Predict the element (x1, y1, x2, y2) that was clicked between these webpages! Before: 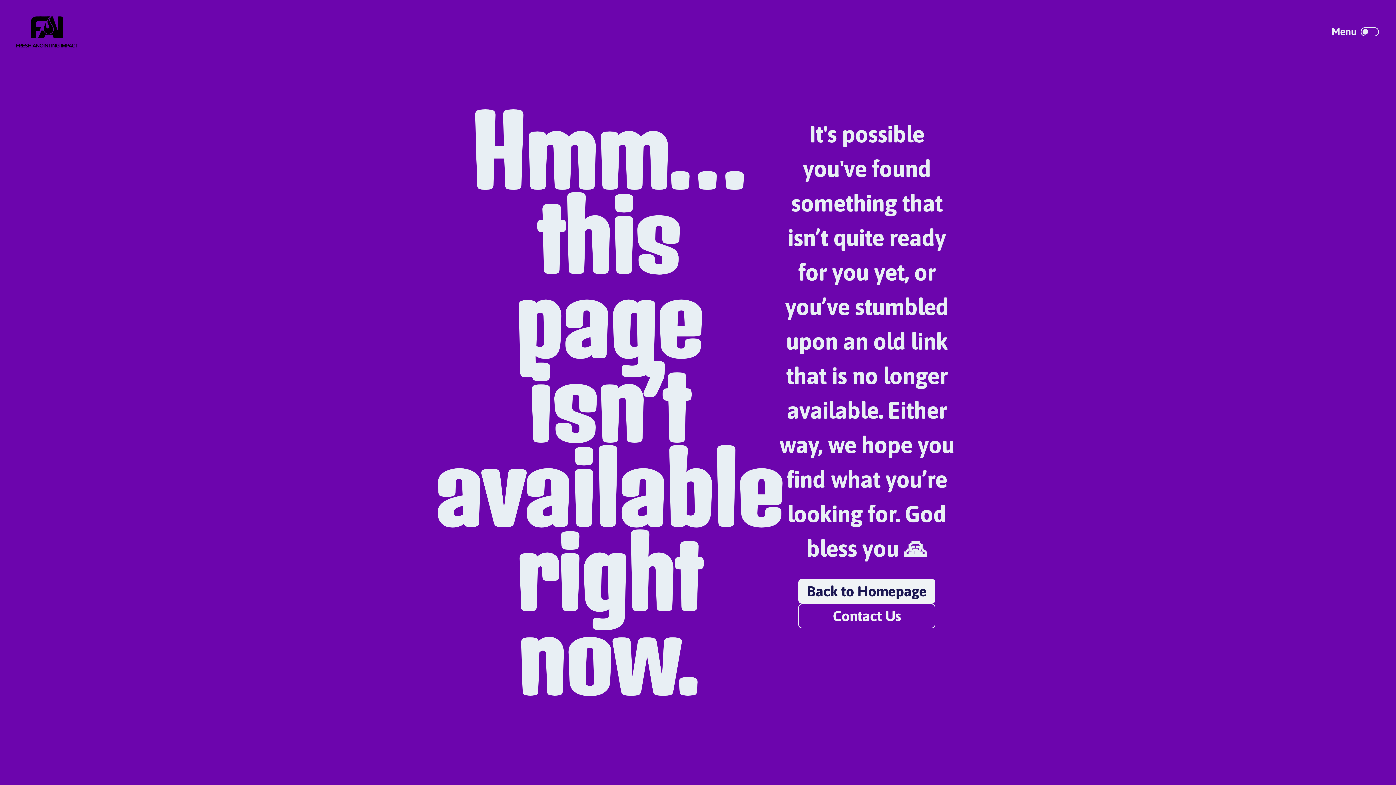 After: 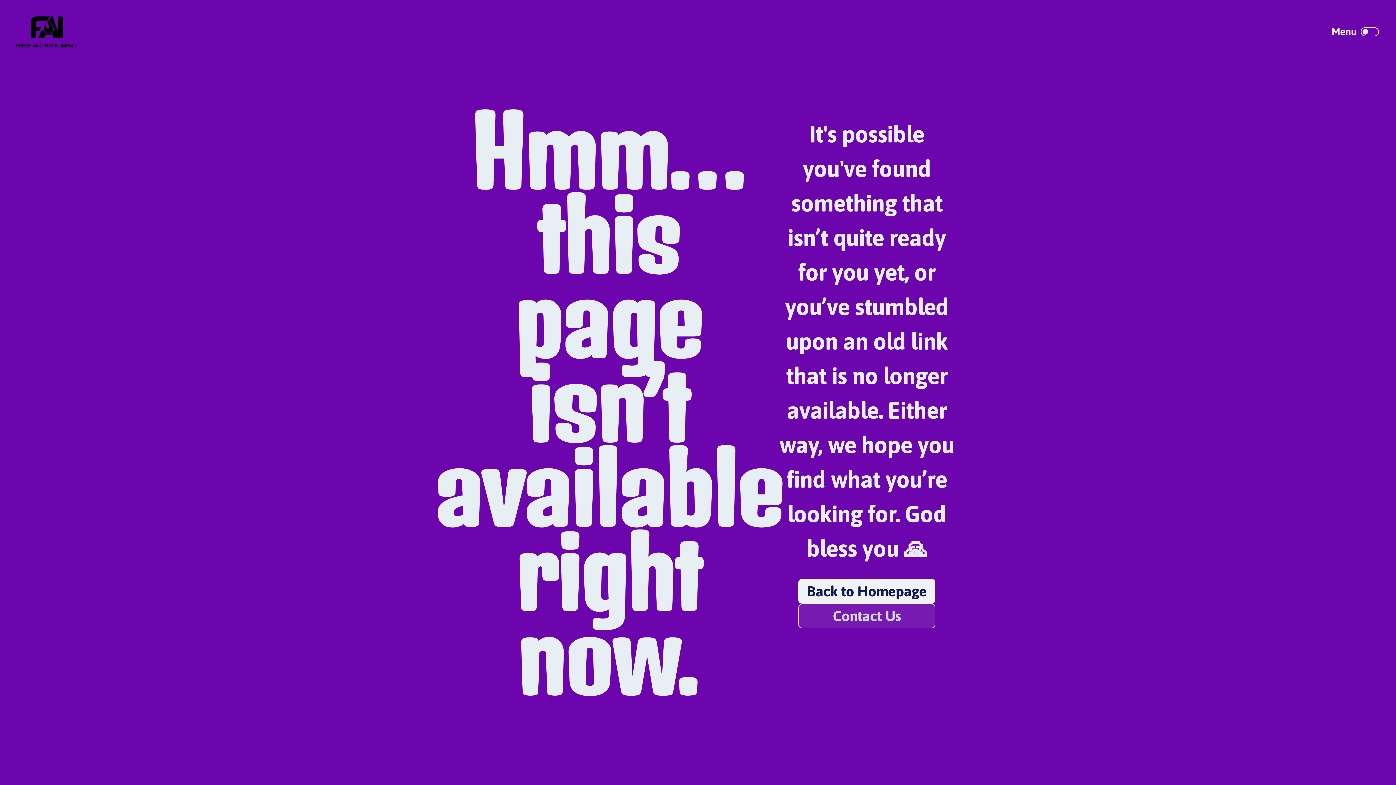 Action: label: Contact Us bbox: (798, 603, 935, 628)